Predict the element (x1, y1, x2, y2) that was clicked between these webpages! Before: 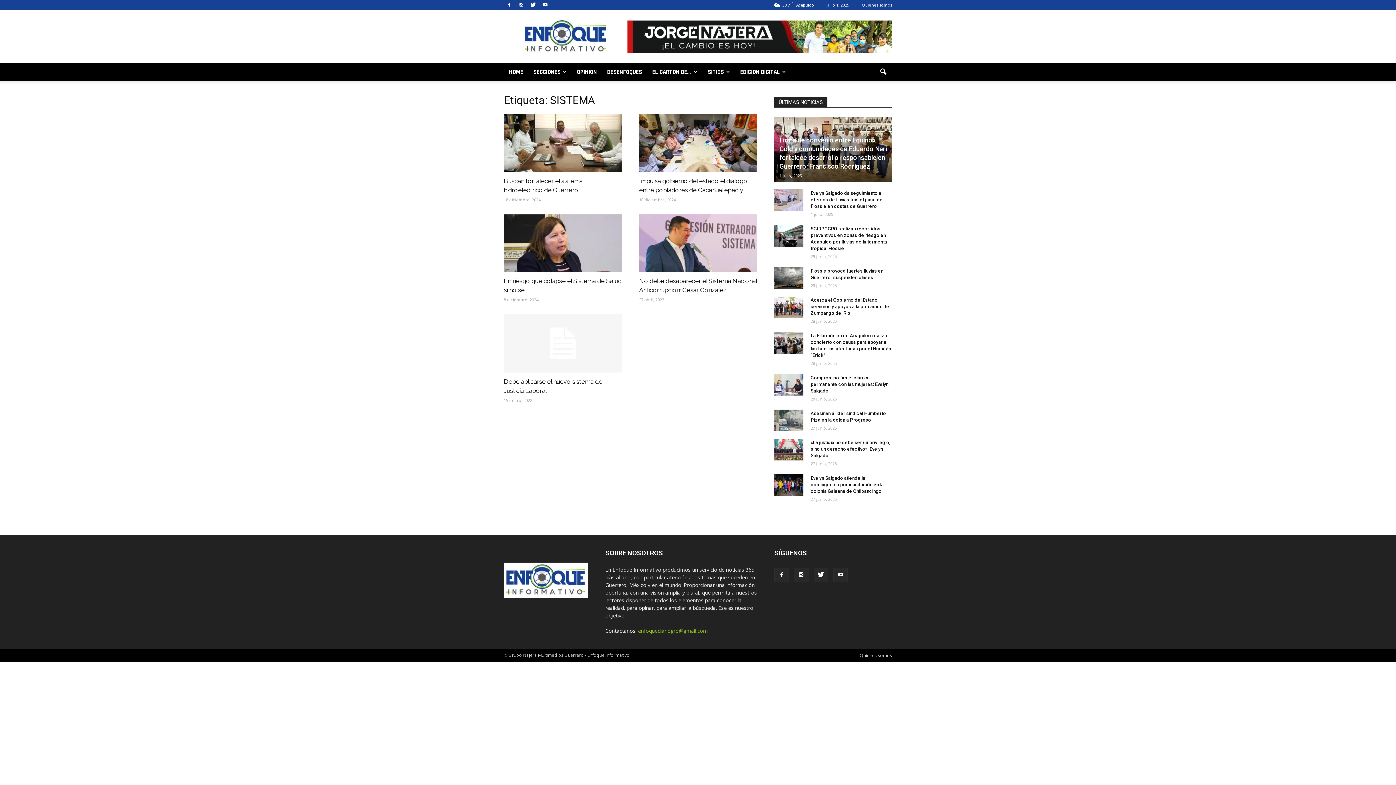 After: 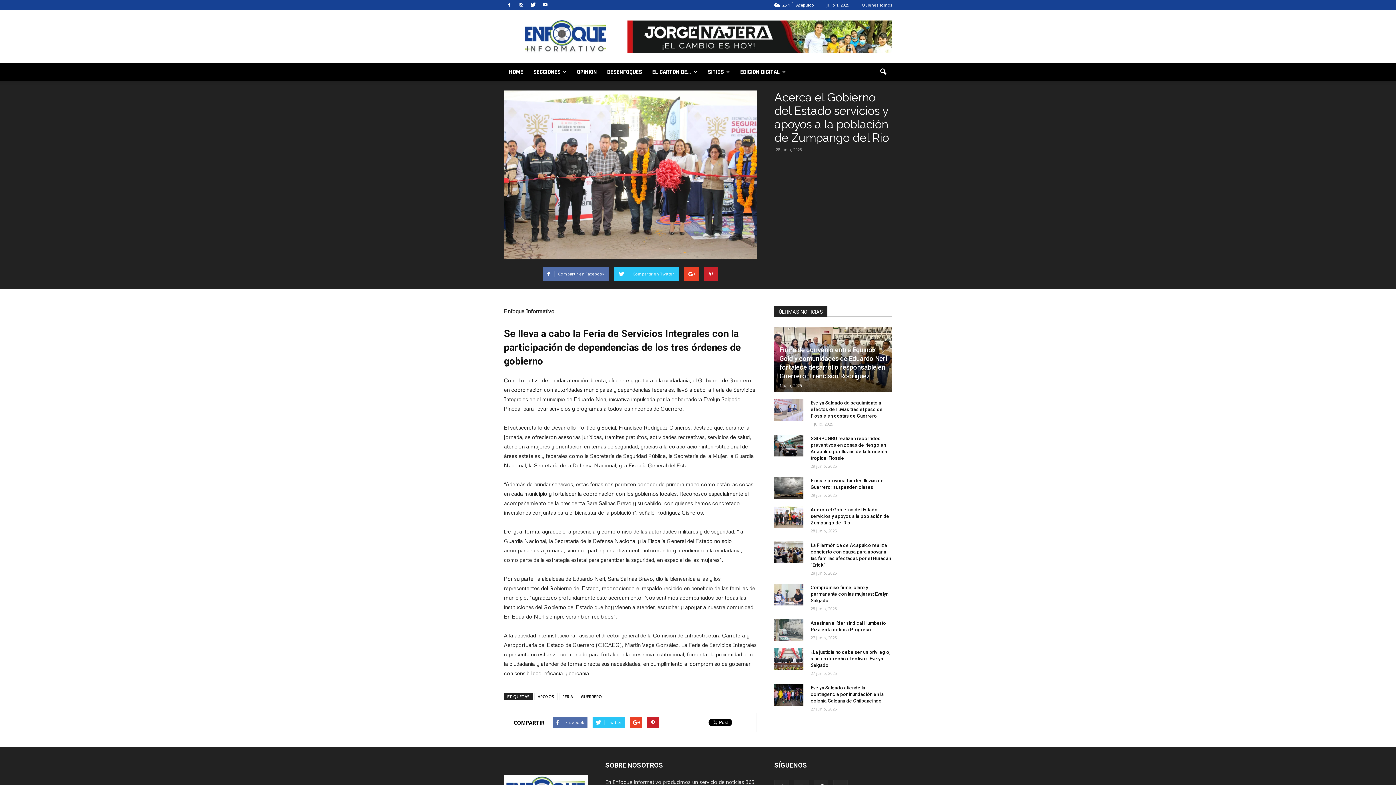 Action: bbox: (810, 297, 889, 316) label: Acerca el Gobierno del Estado servicios y apoyos a la población de Zumpango del Rio